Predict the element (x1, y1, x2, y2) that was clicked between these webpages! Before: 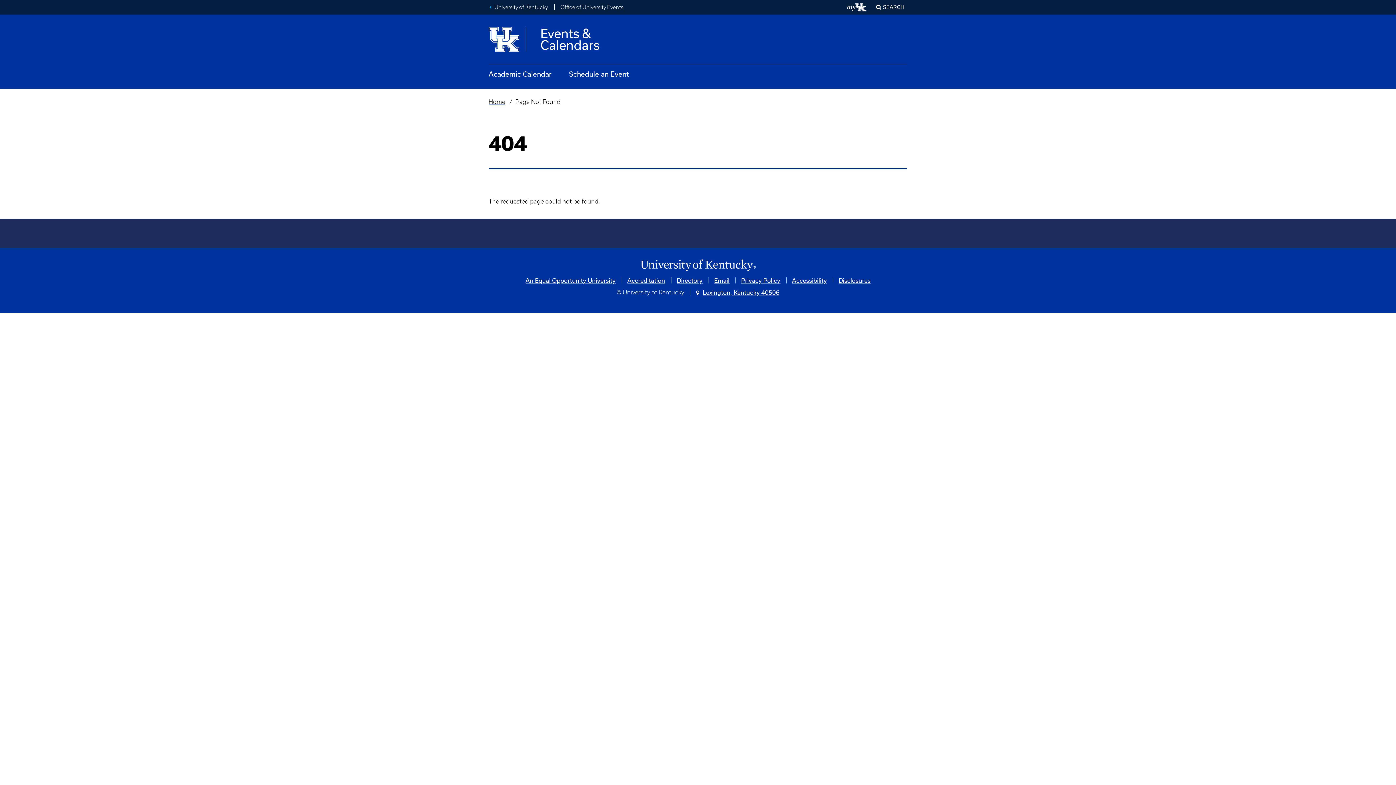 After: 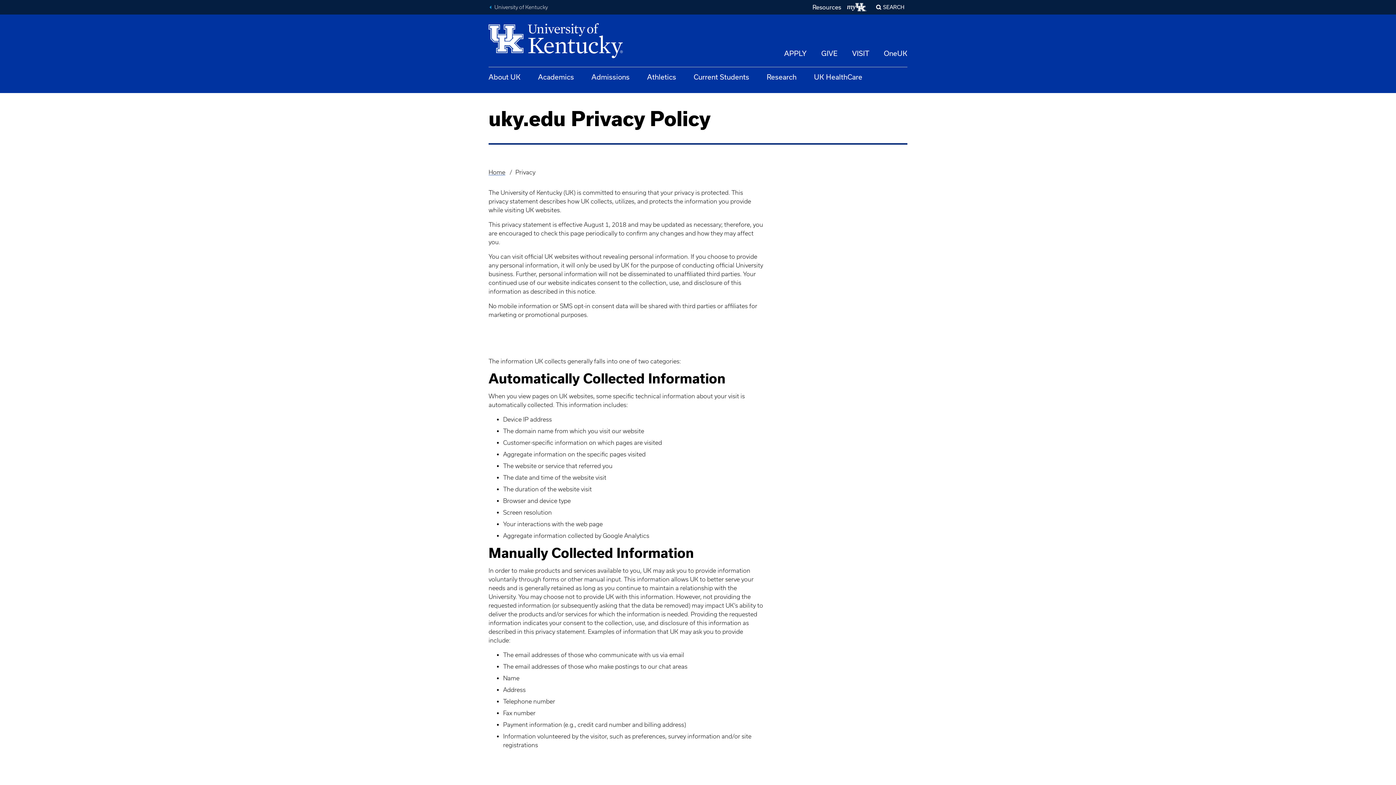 Action: bbox: (741, 276, 780, 283) label: Privacy Policy